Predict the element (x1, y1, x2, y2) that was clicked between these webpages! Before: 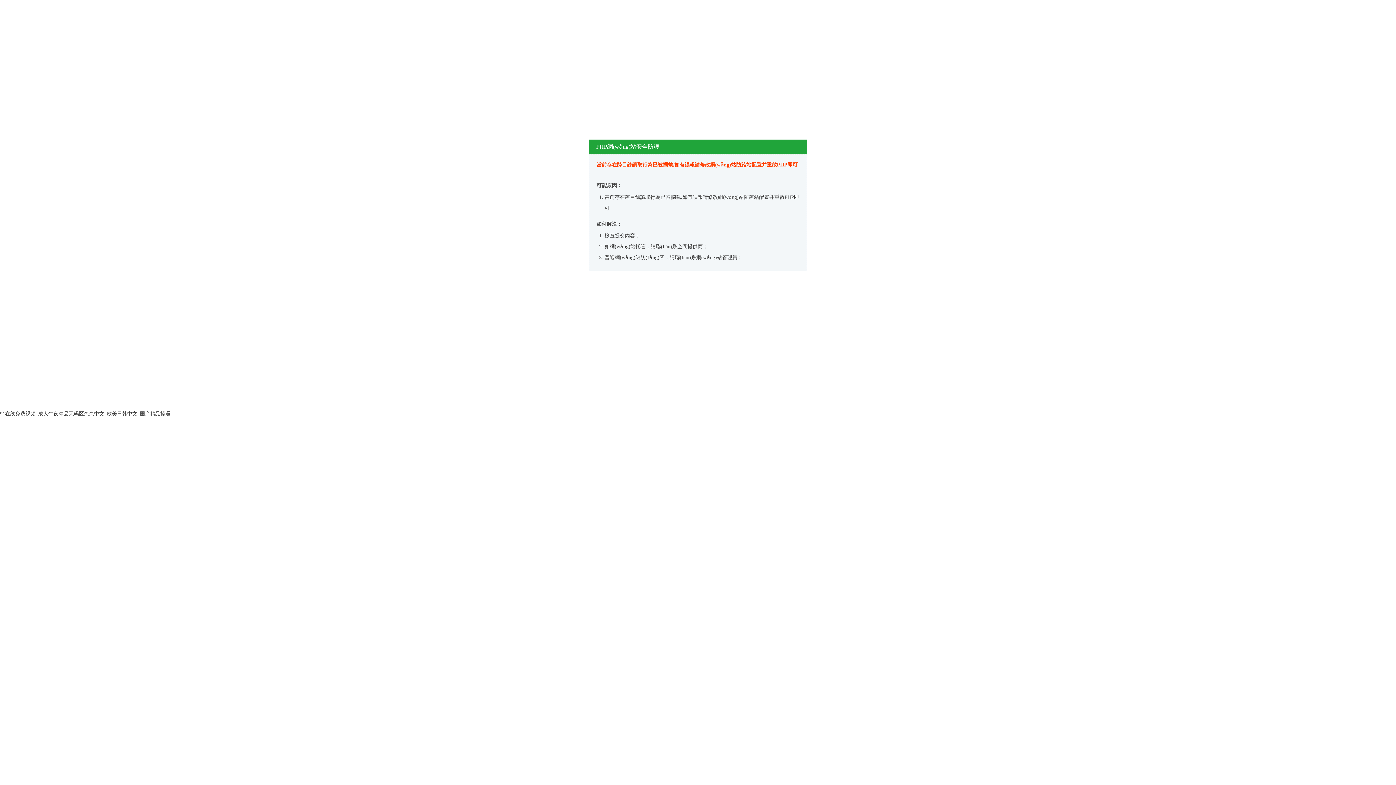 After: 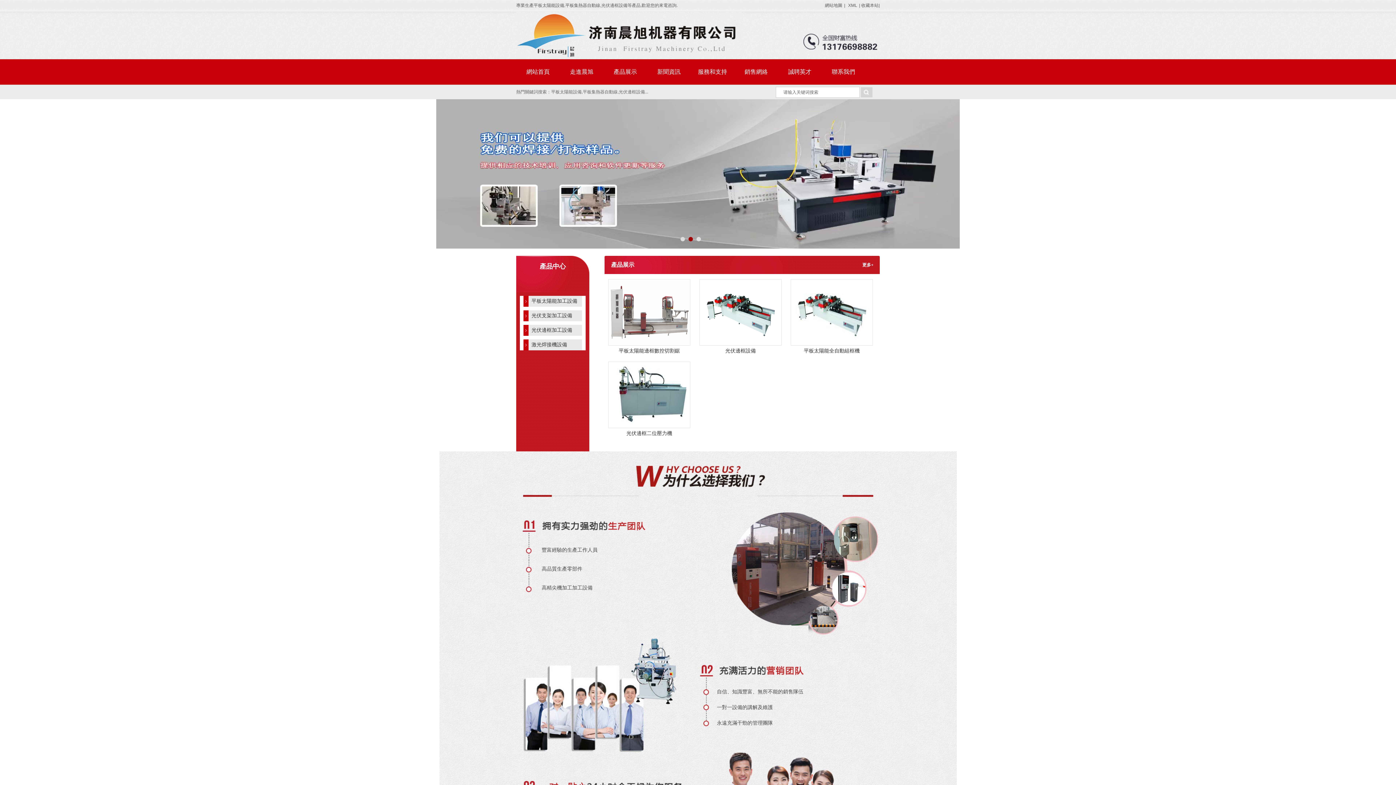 Action: label: 91在线免费视频_成人午夜精品无码区久久中文_欧美日韩中文_国产精品操逼 bbox: (0, 411, 170, 416)